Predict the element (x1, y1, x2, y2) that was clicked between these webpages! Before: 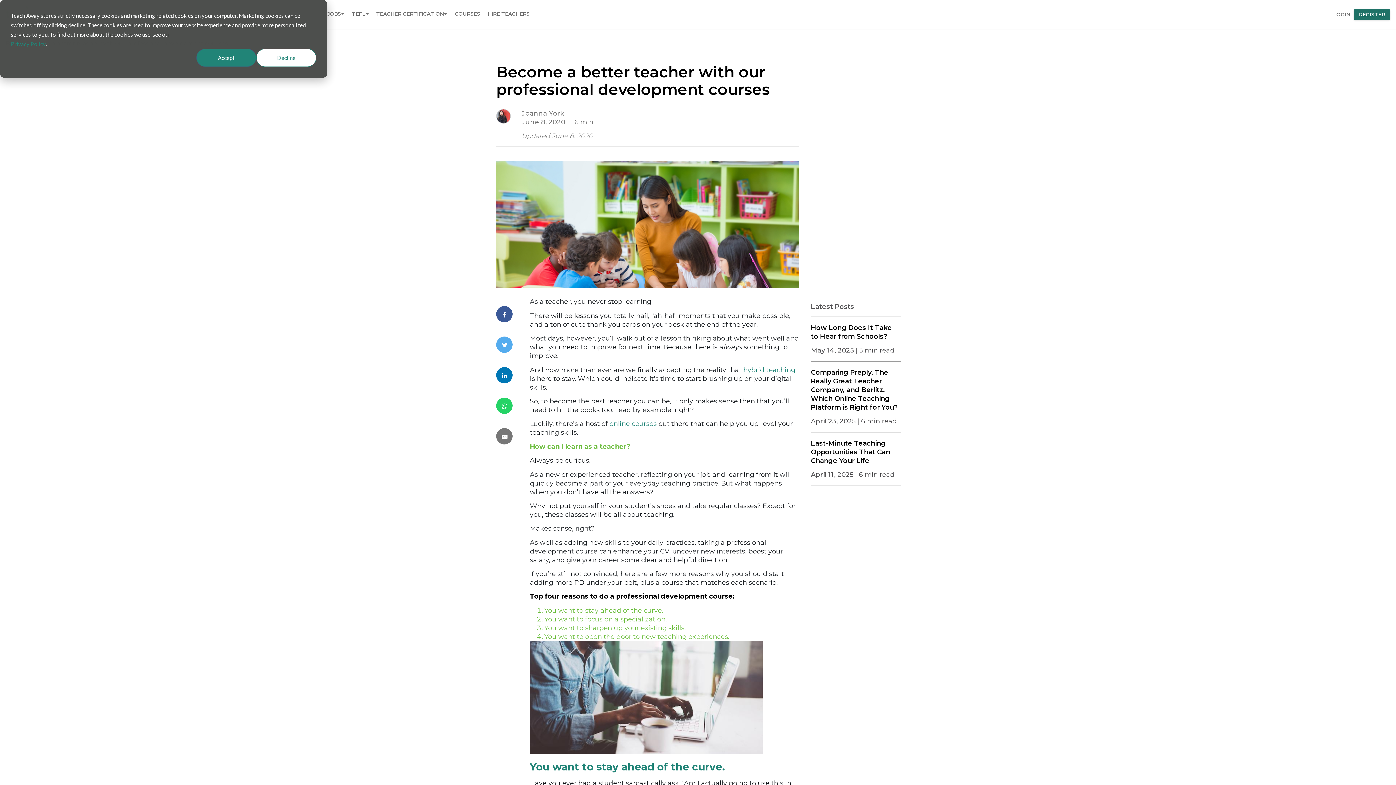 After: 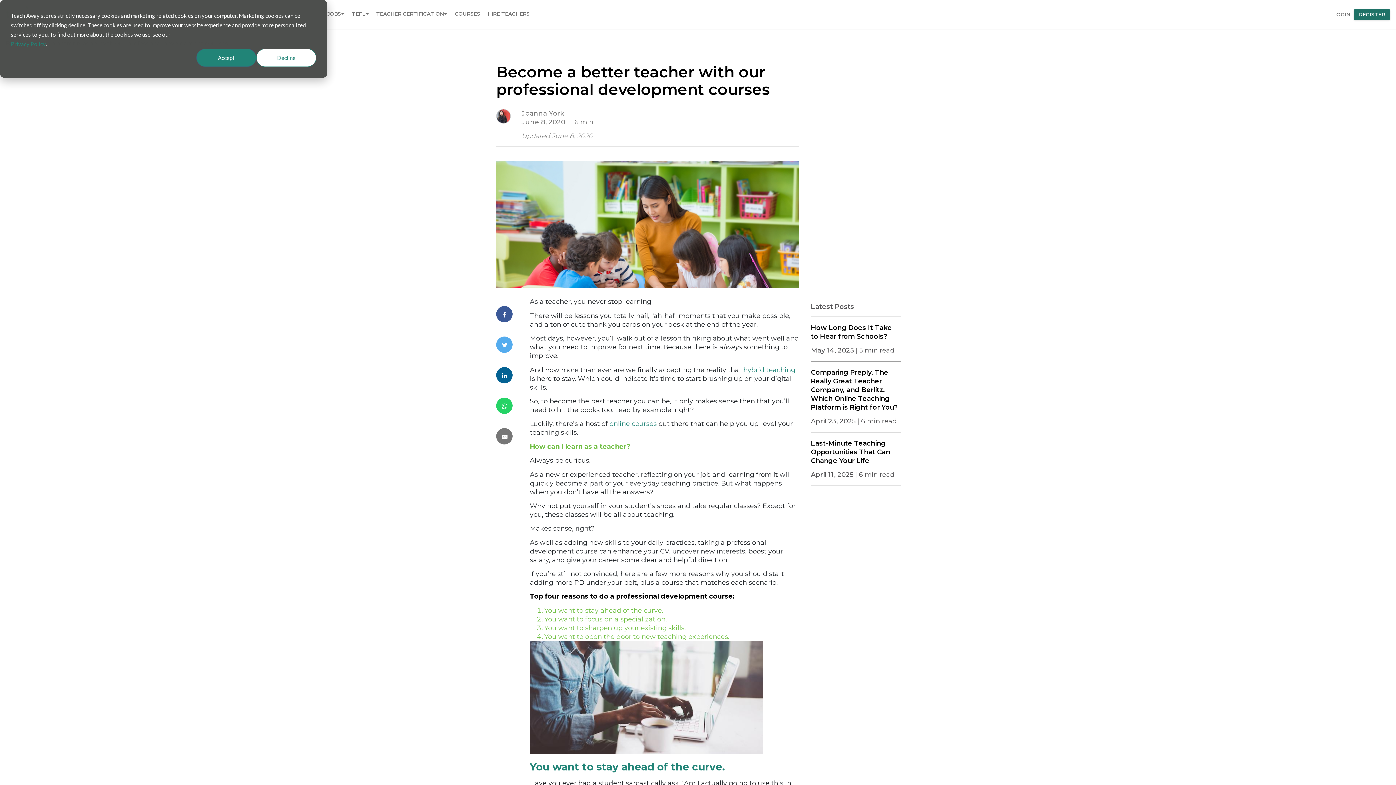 Action: label: Share on Linkedin bbox: (496, 367, 530, 383)